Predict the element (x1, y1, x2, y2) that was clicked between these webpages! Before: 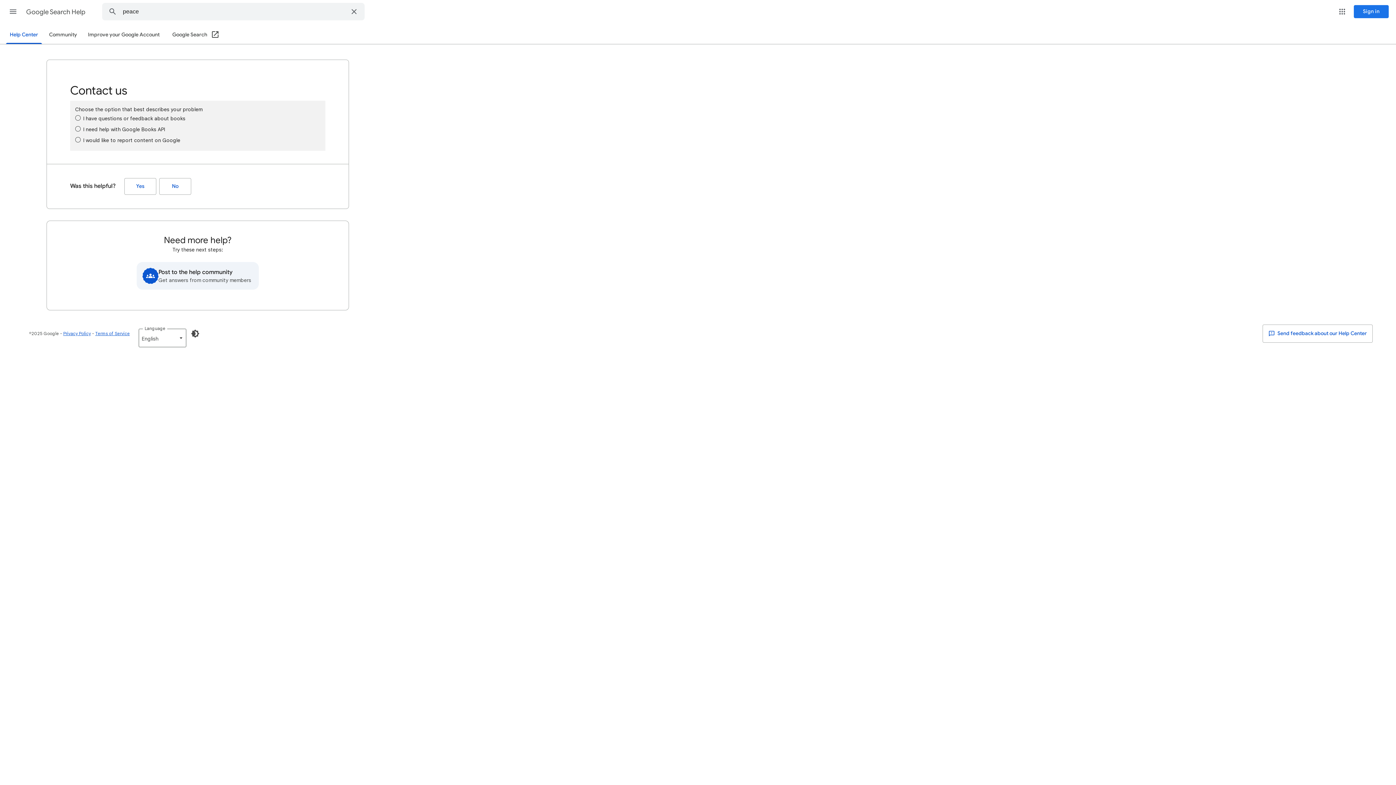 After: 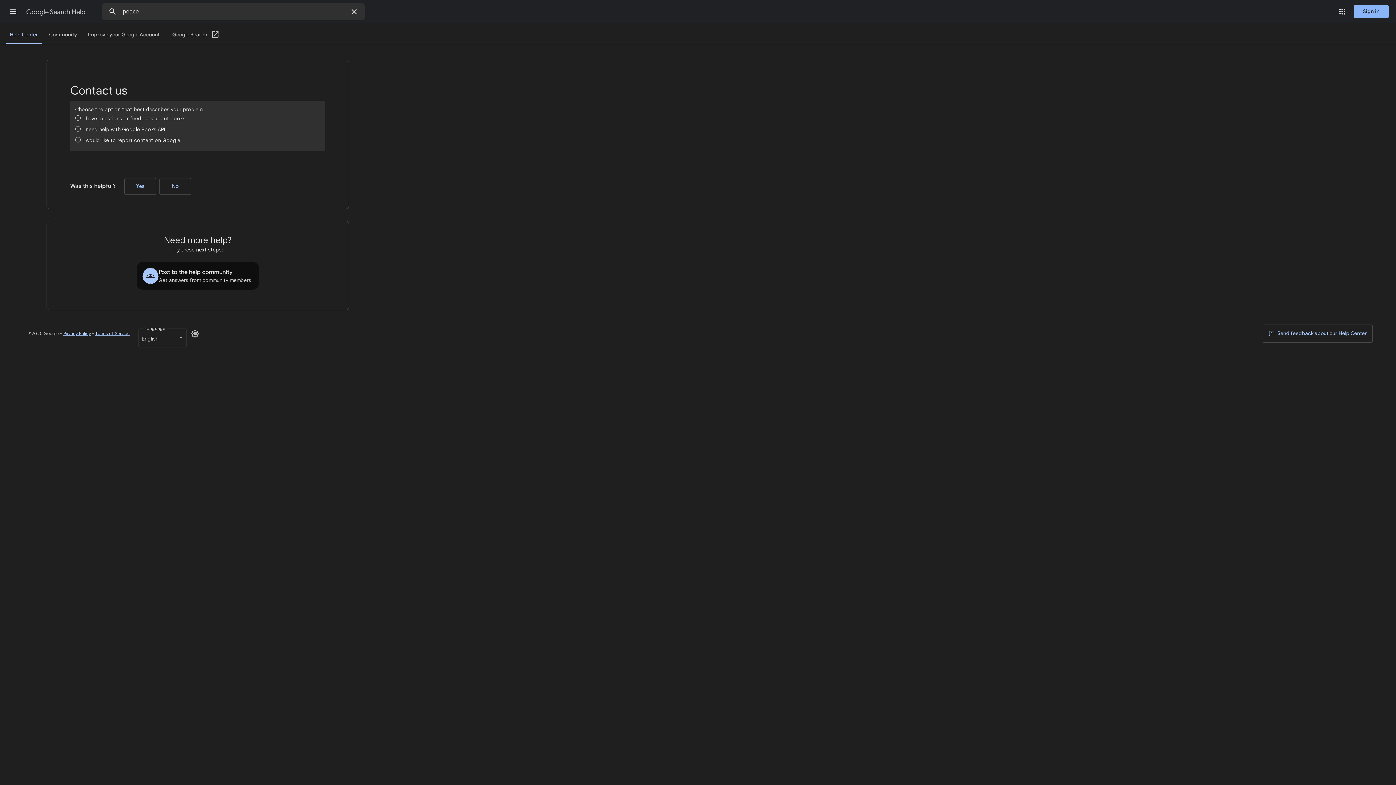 Action: label: Enable Dark Mode bbox: (186, 325, 204, 342)